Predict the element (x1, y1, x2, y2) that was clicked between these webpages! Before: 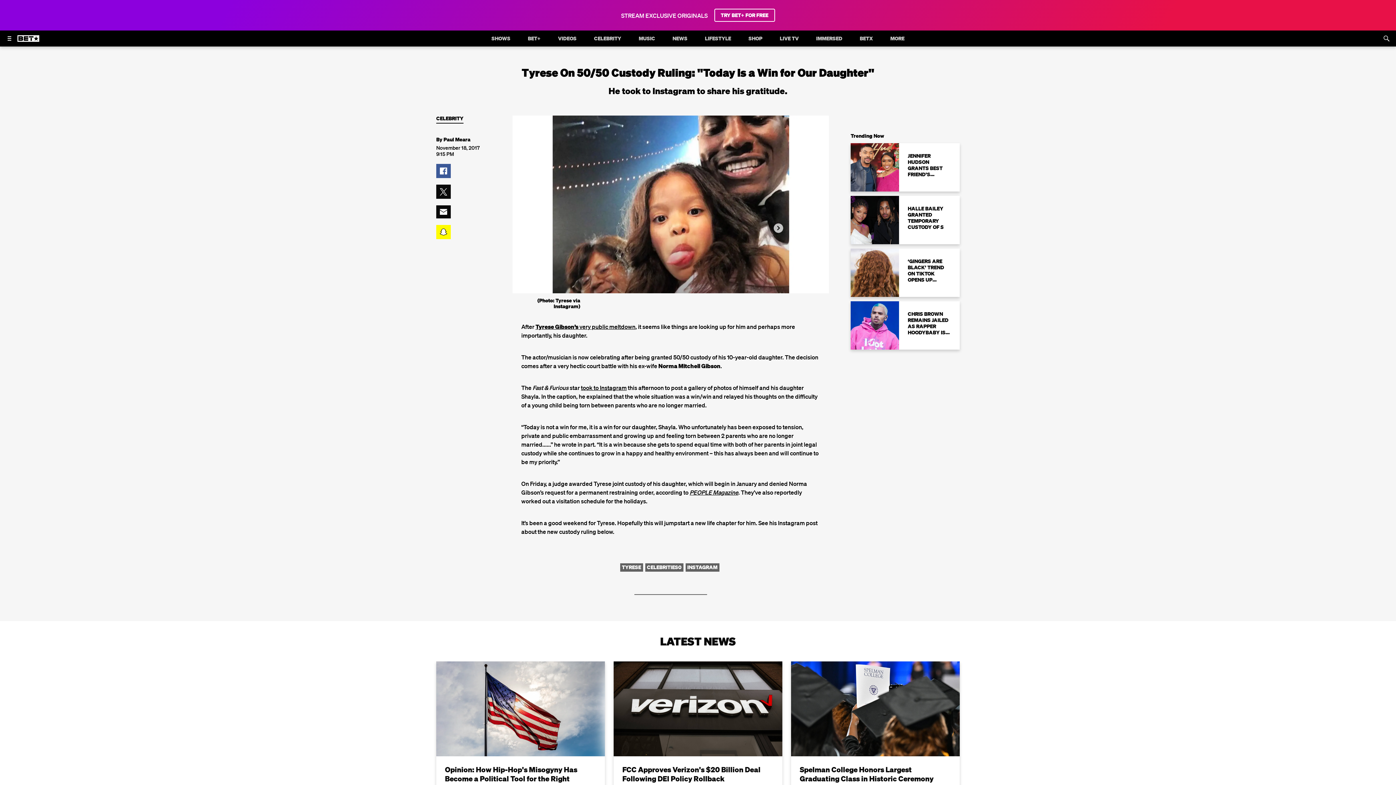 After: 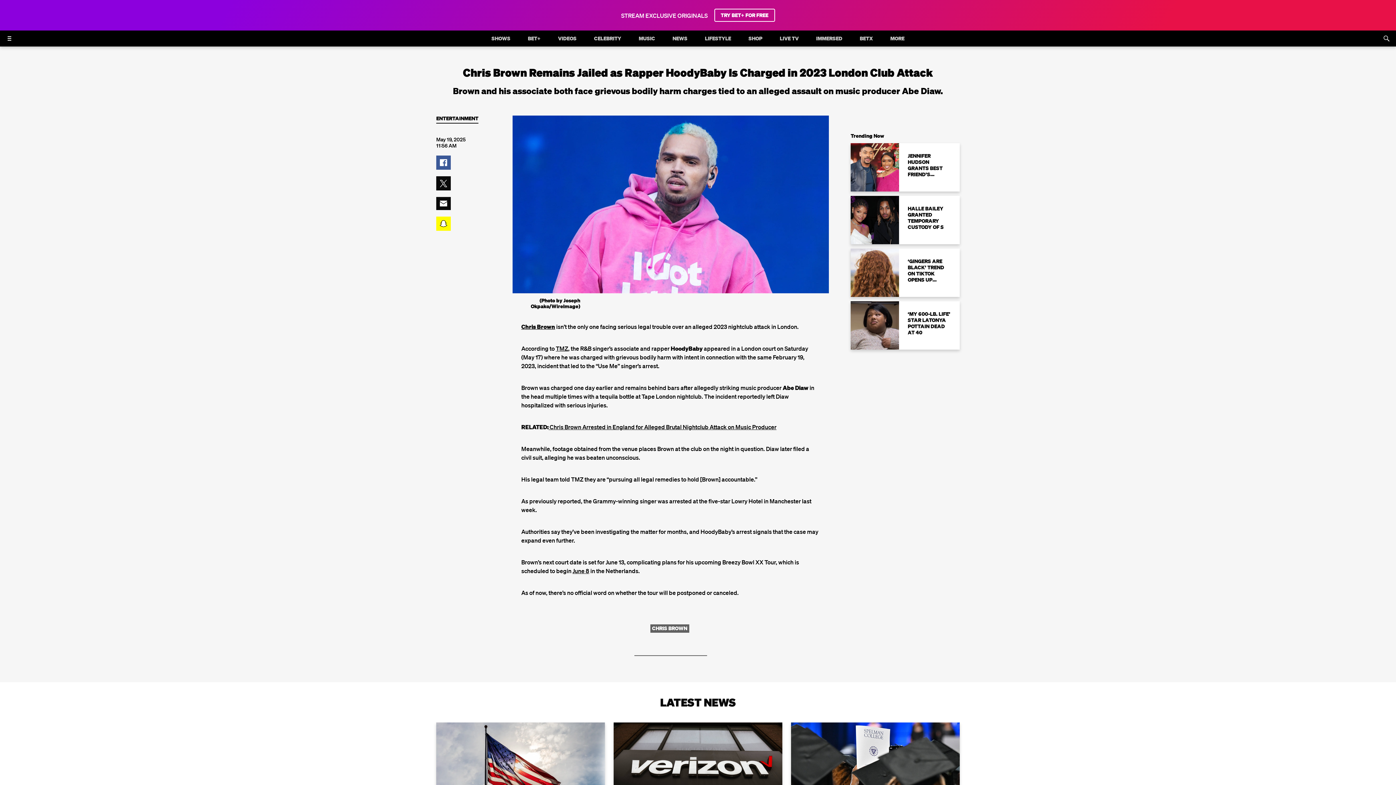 Action: label: CHRIS BROWN REMAINS JAILED AS RAPPER HOODYBABY IS CHARGED IN 2023 LONDON CLUB ATTACK bbox: (850, 301, 960, 349)